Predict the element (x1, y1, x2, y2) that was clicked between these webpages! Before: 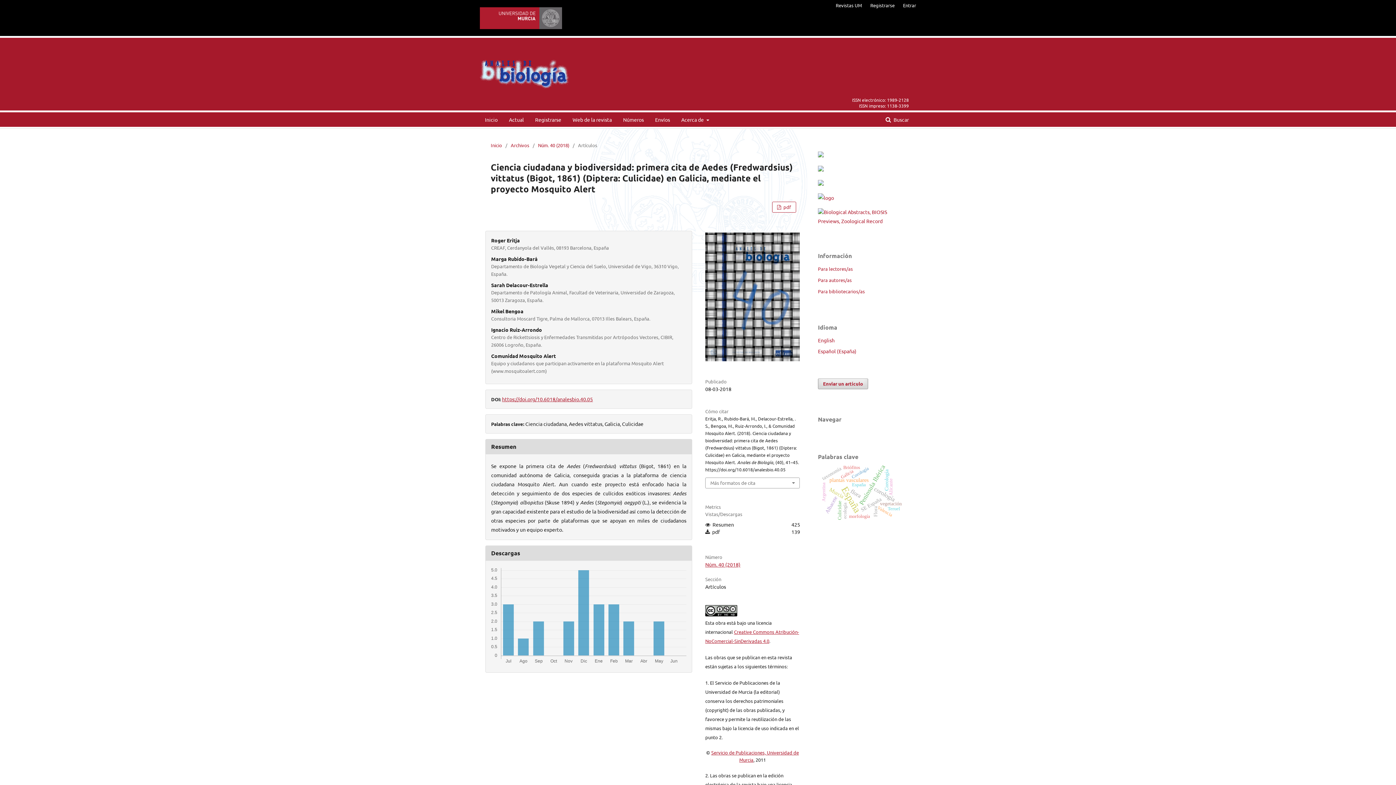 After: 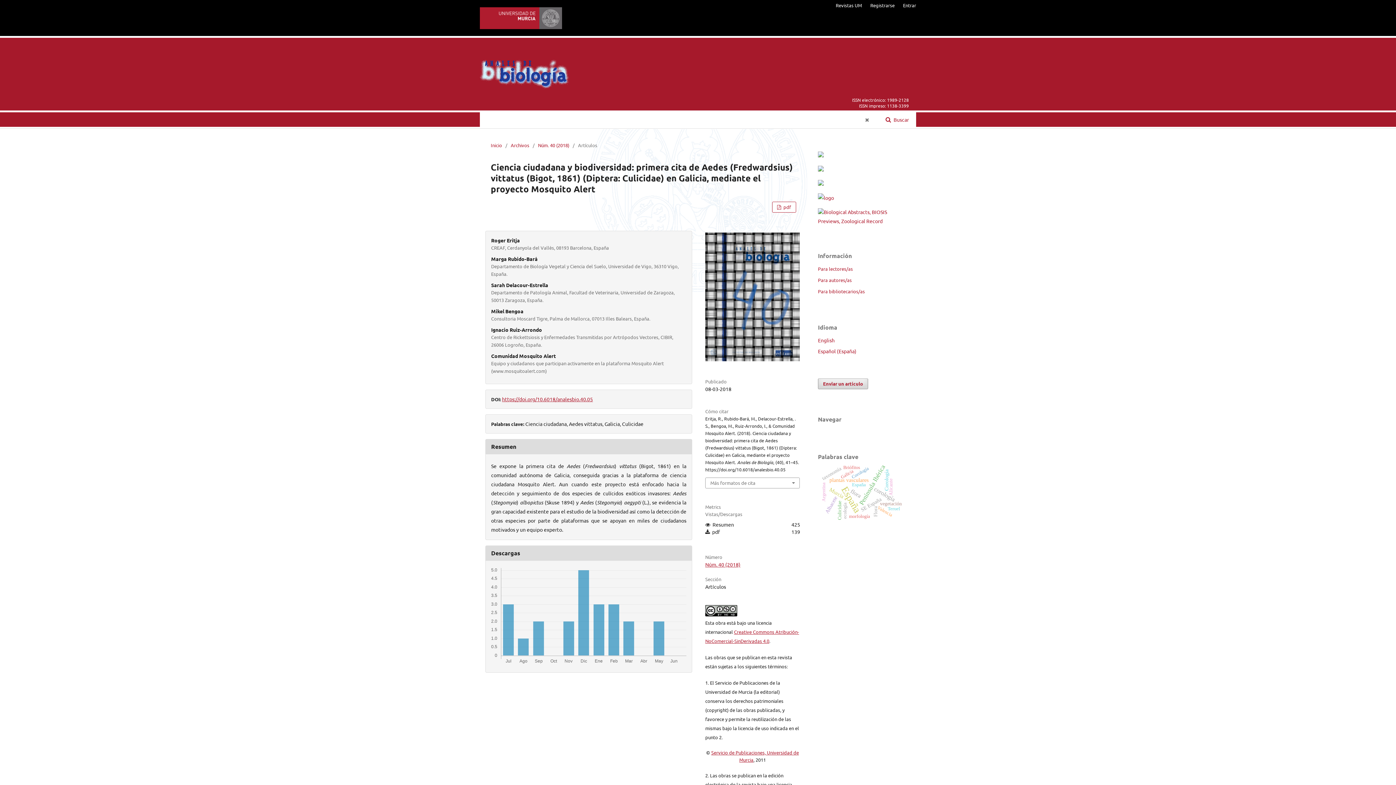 Action: label:  Buscar bbox: (878, 112, 916, 126)